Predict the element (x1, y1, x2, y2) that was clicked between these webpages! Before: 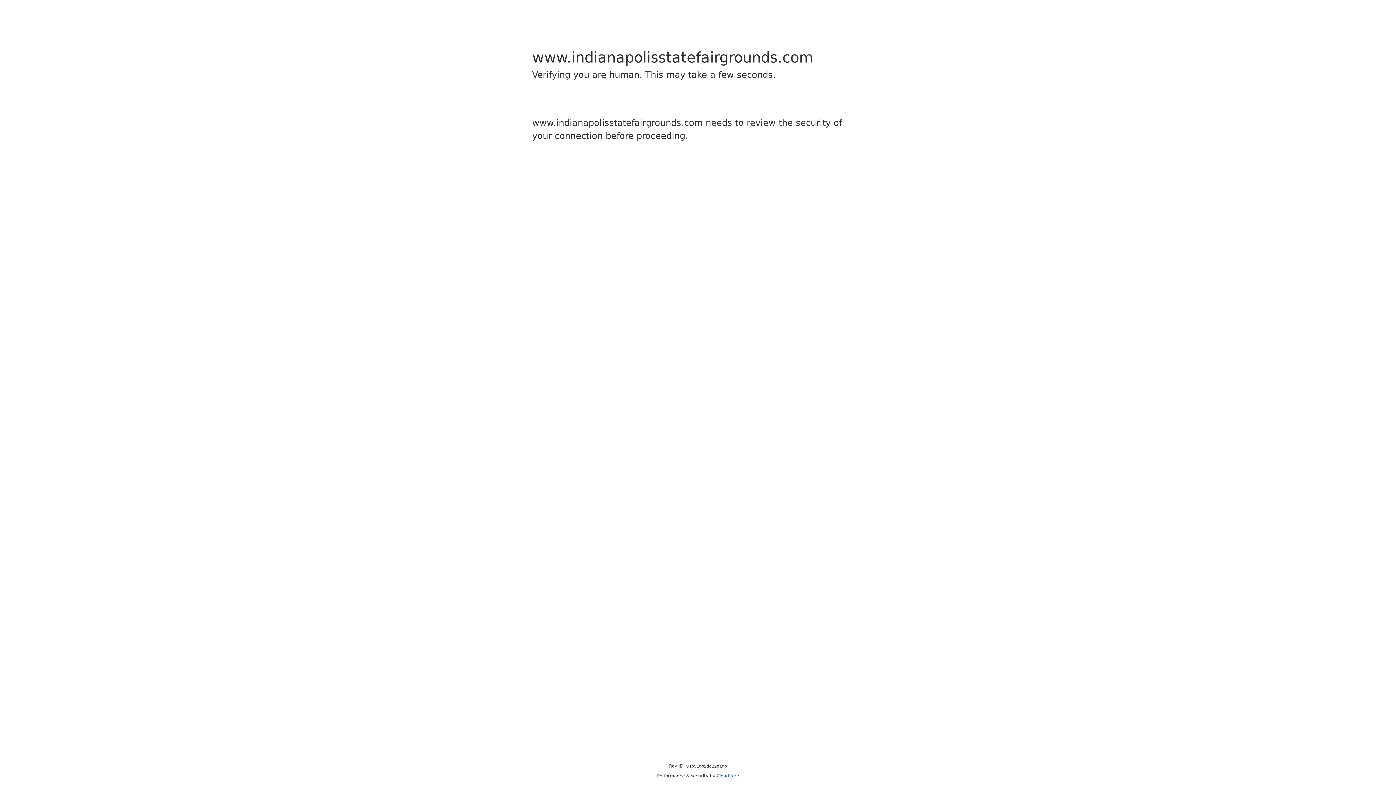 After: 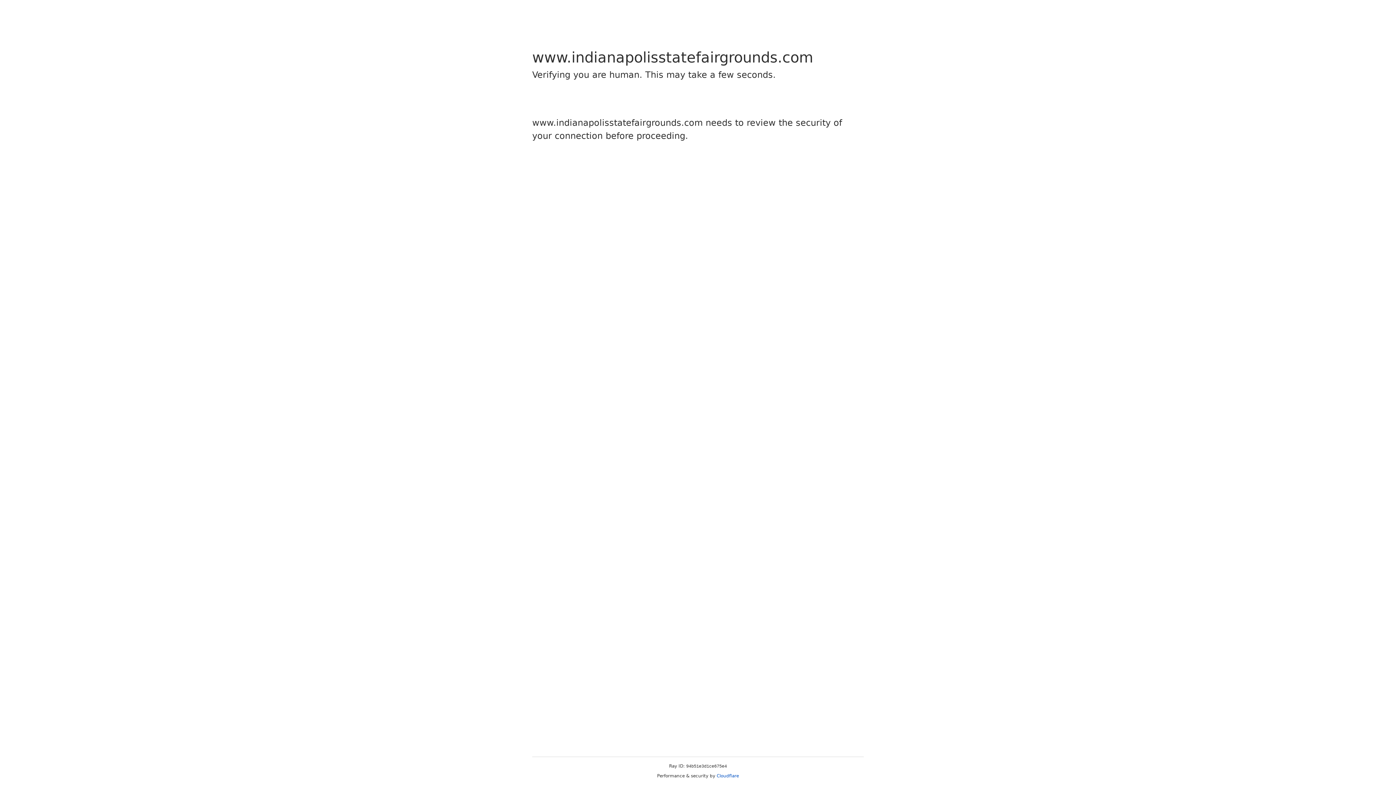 Action: bbox: (716, 773, 739, 778) label: Cloudflare